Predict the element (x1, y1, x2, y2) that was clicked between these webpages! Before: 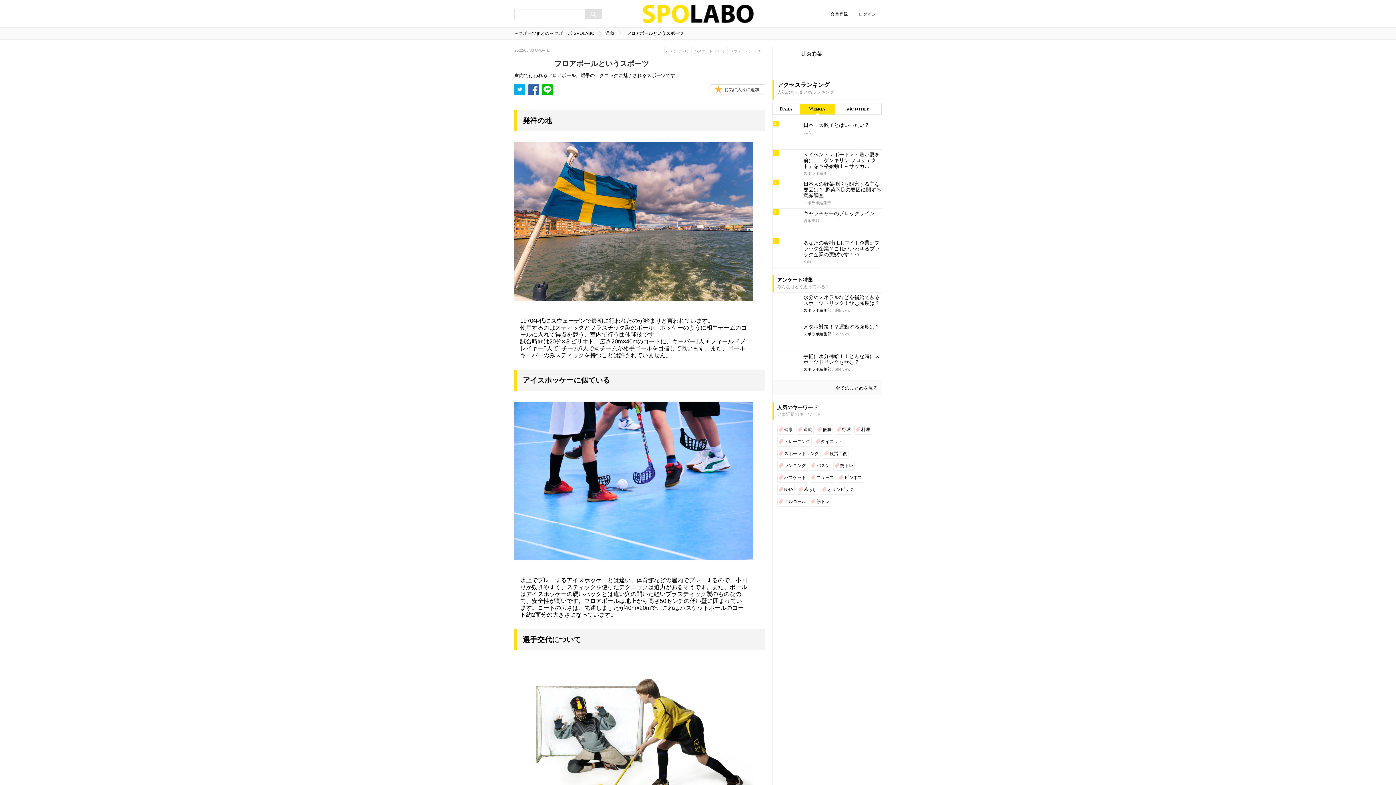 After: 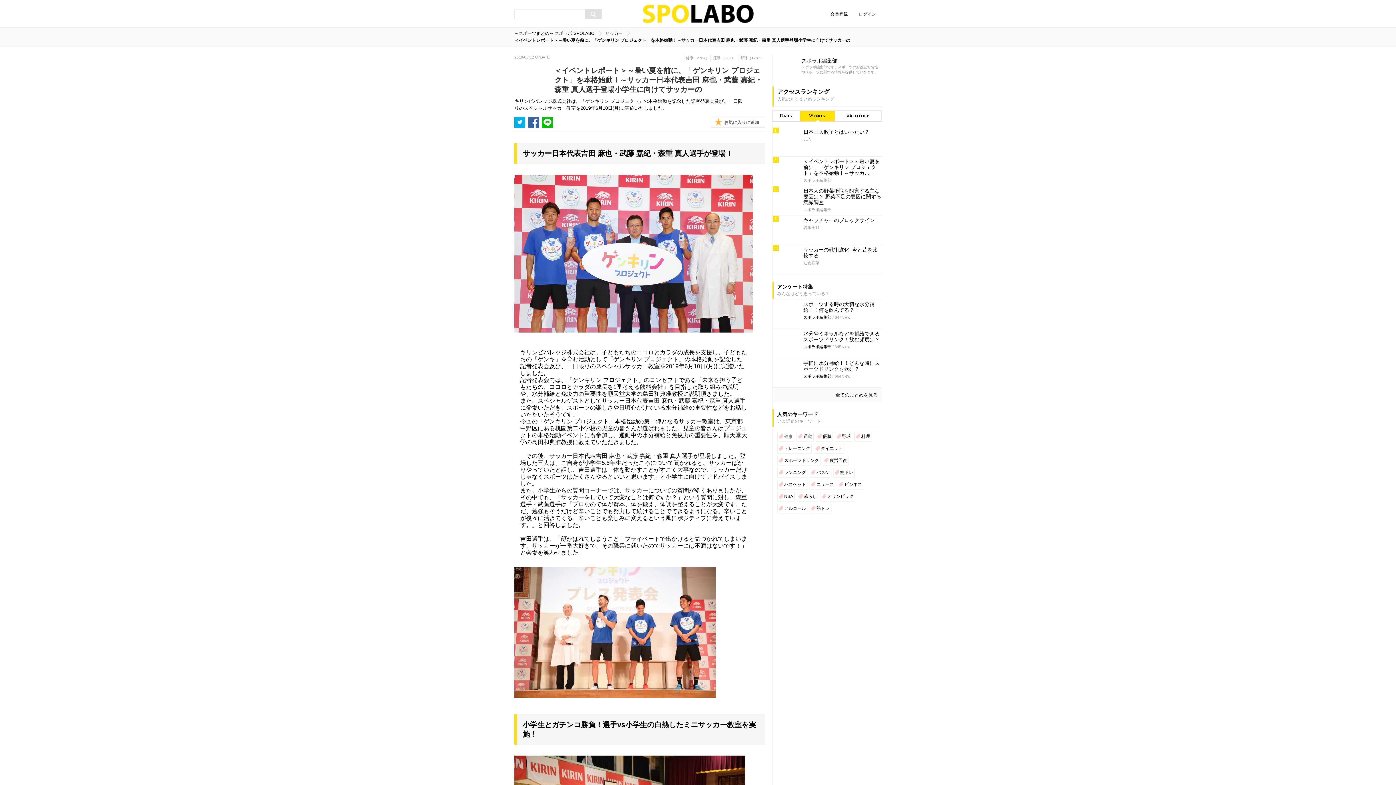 Action: bbox: (772, 151, 881, 169) label: ＜イベントレポート＞～暑い夏を前に、「ゲンキリン プロジェクト」を本格始動！～サッカ…